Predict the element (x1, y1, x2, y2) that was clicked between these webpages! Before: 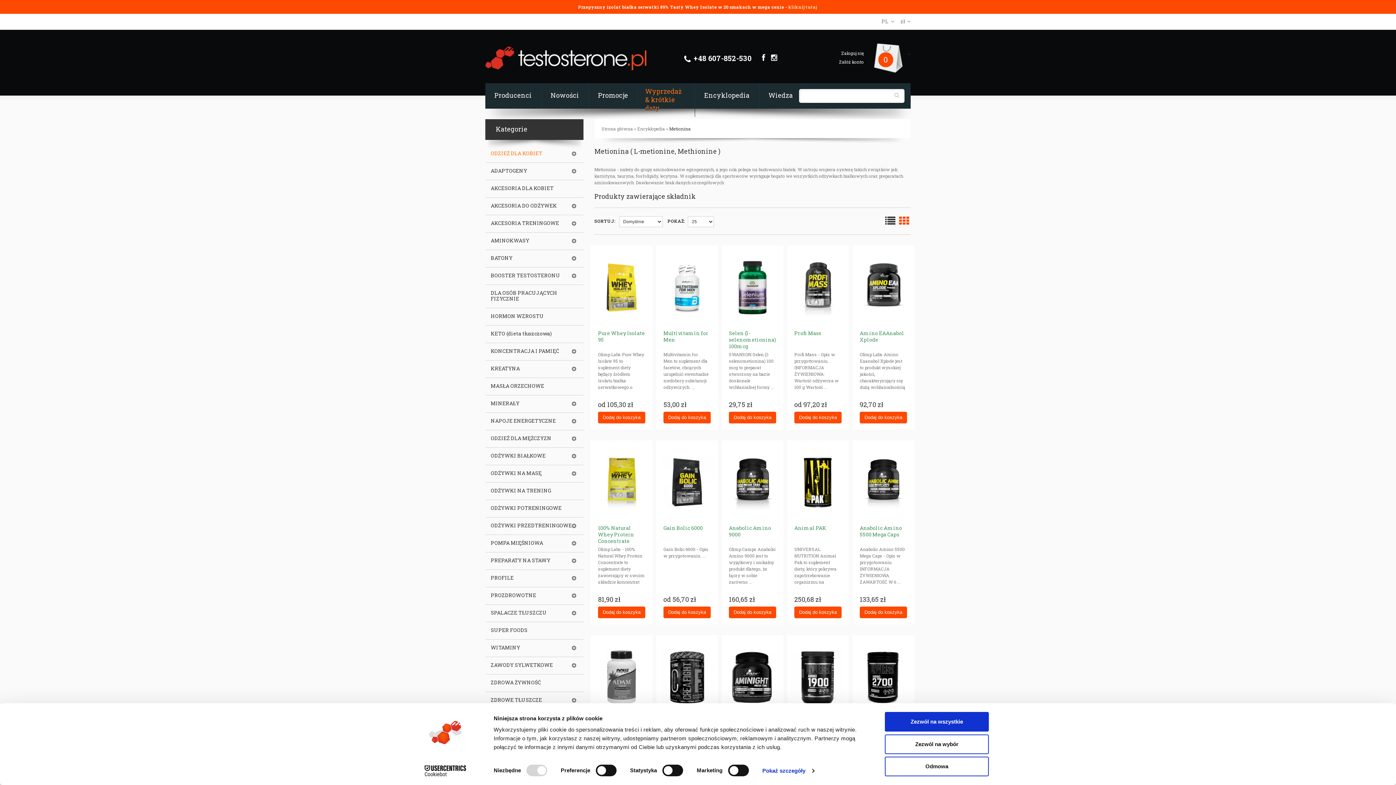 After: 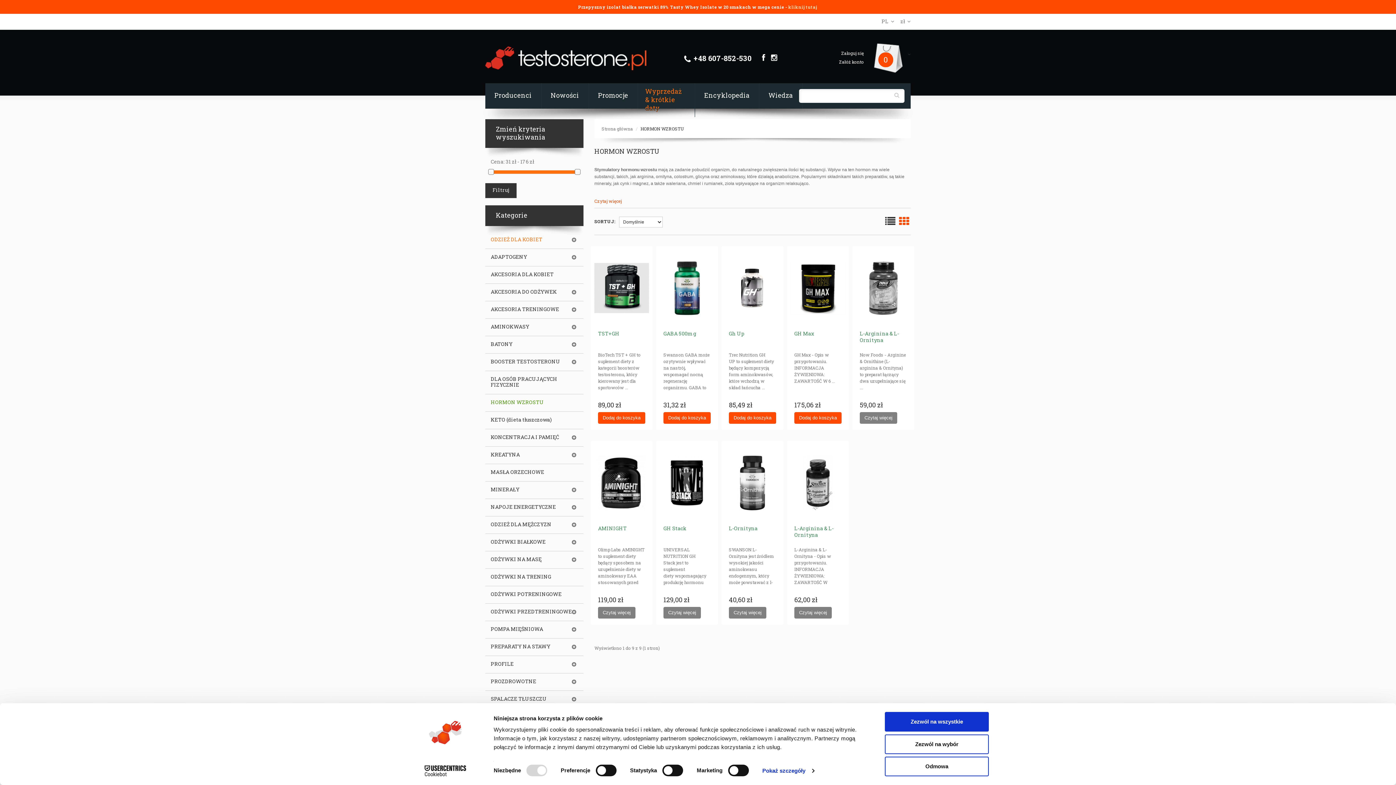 Action: label: HORMON WZROSTU bbox: (490, 313, 544, 319)